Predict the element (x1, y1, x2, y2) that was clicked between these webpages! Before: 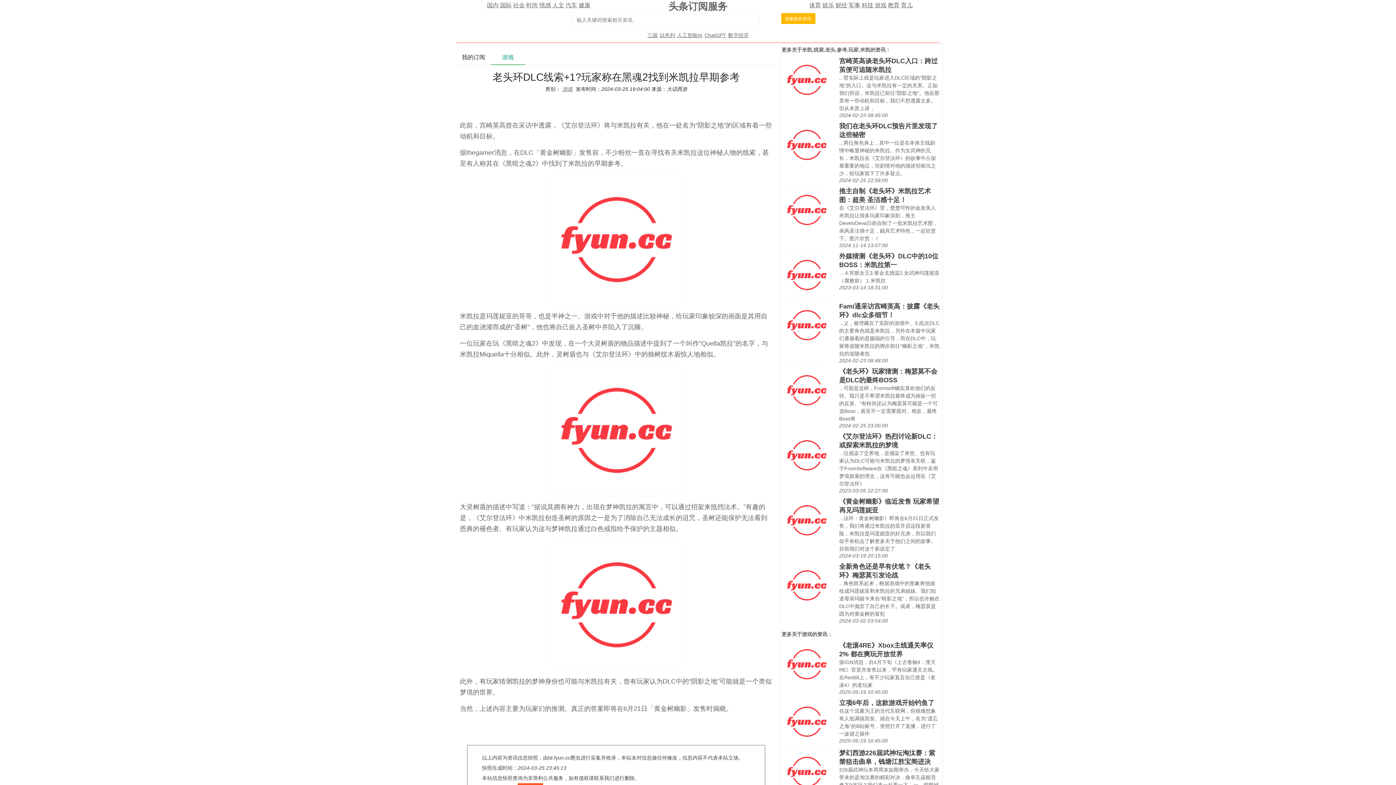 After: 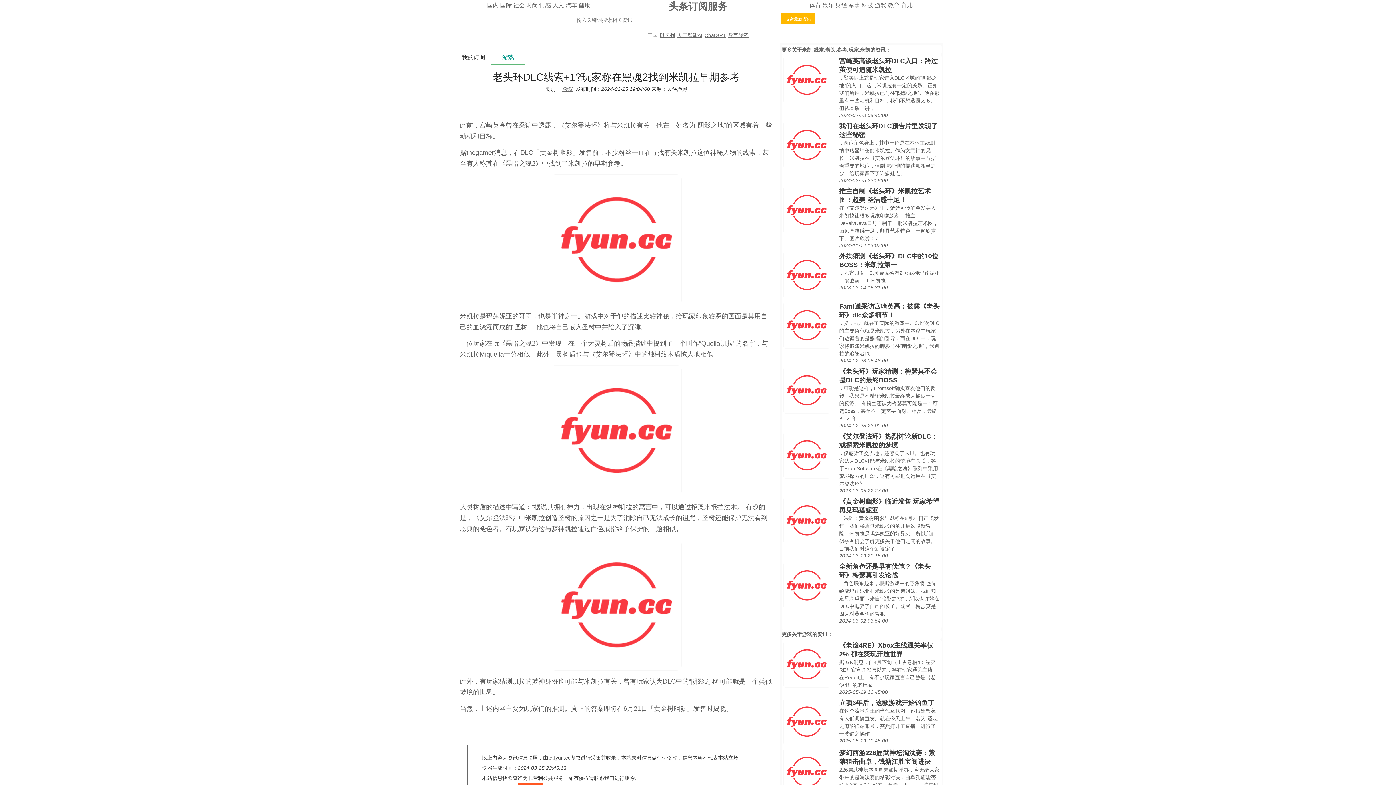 Action: bbox: (646, 32, 658, 38) label: 三国